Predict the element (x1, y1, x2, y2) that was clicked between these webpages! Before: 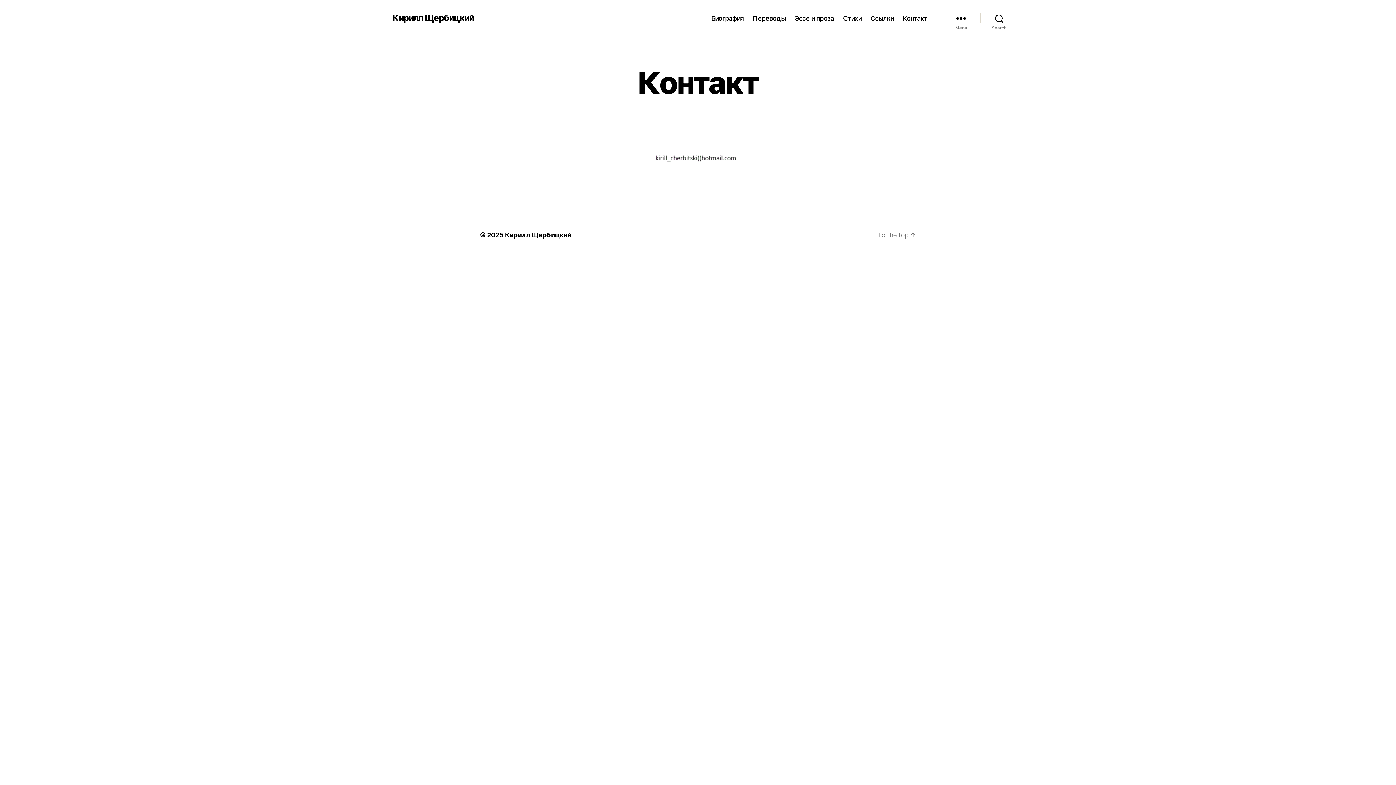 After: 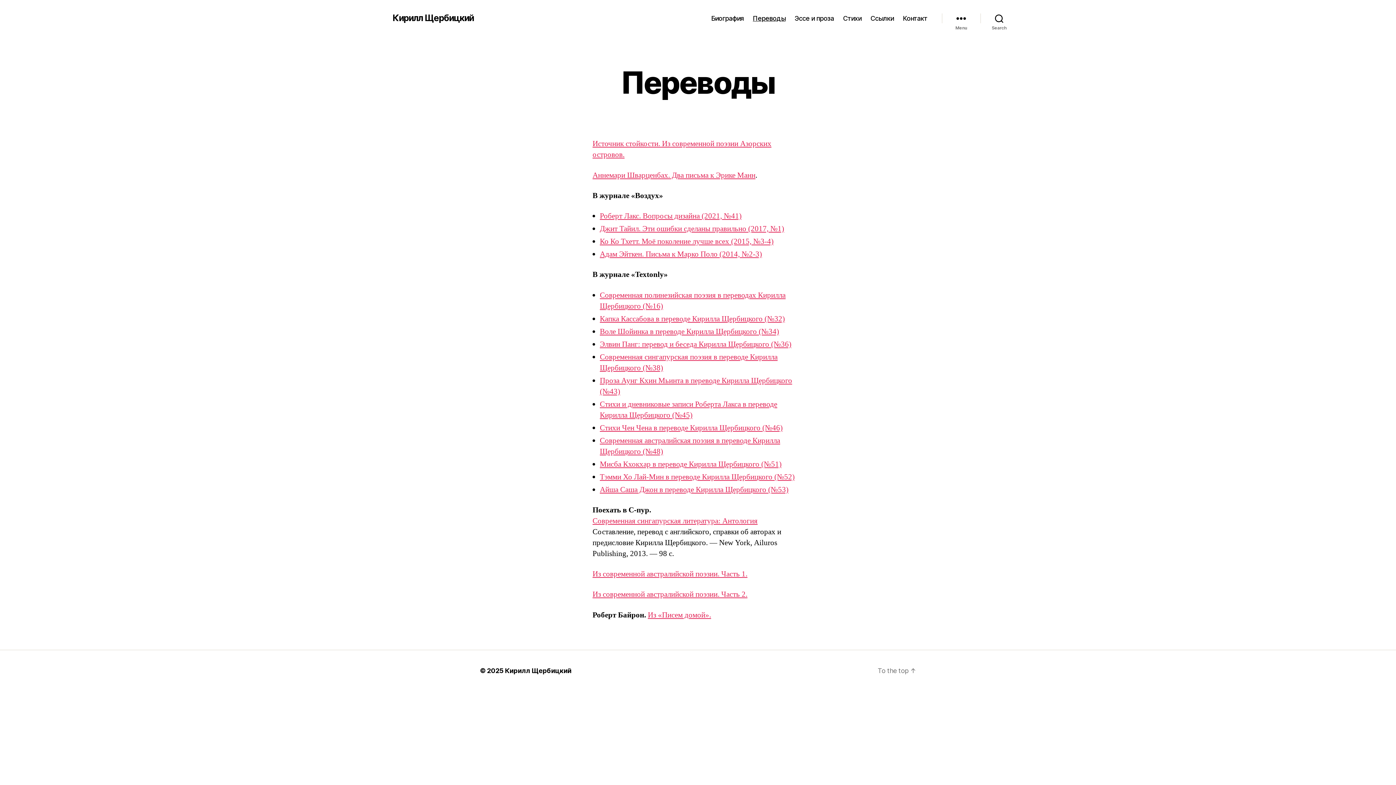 Action: label: Переводы bbox: (753, 14, 785, 22)